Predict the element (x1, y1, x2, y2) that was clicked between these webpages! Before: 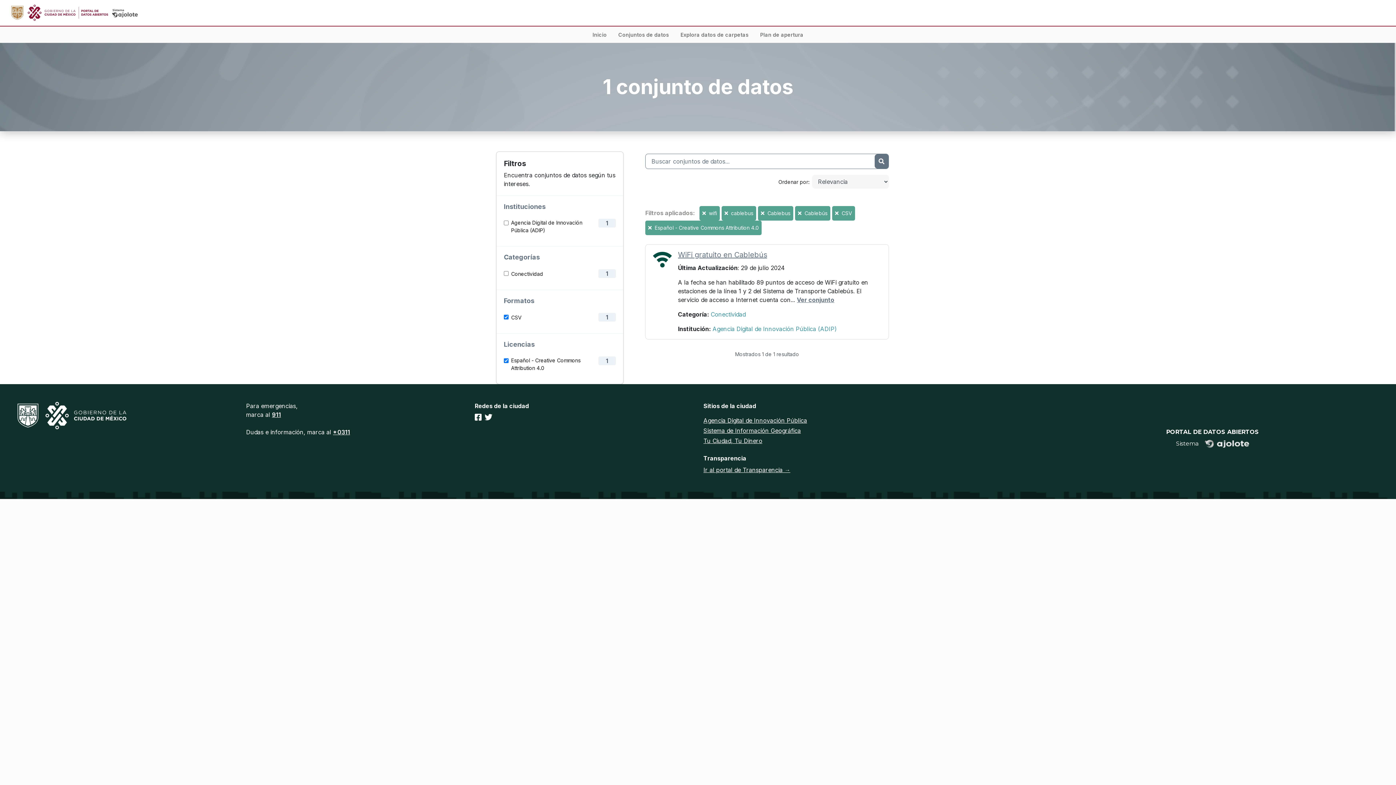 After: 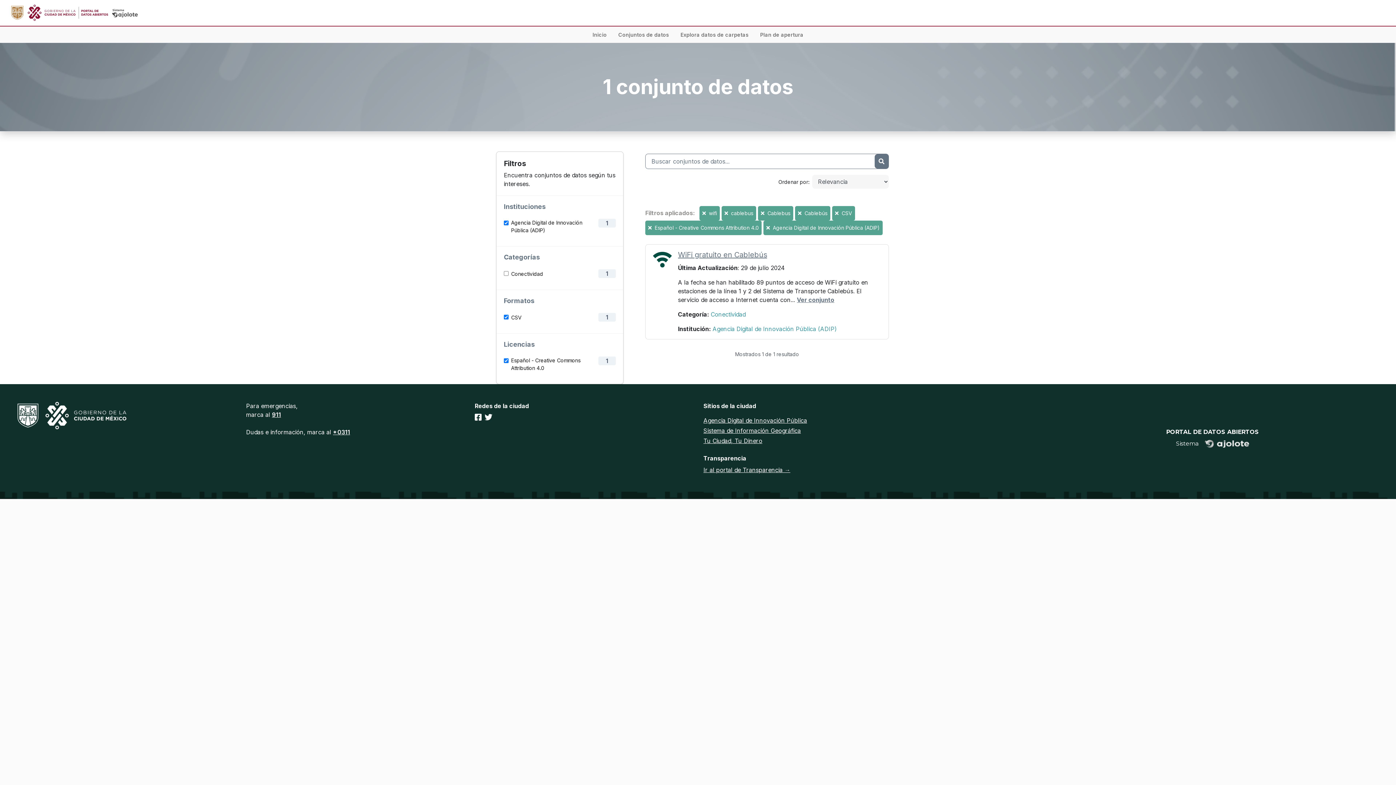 Action: bbox: (511, 216, 582, 236) label: Agencia Digital de Innovación Pública (ADIP)